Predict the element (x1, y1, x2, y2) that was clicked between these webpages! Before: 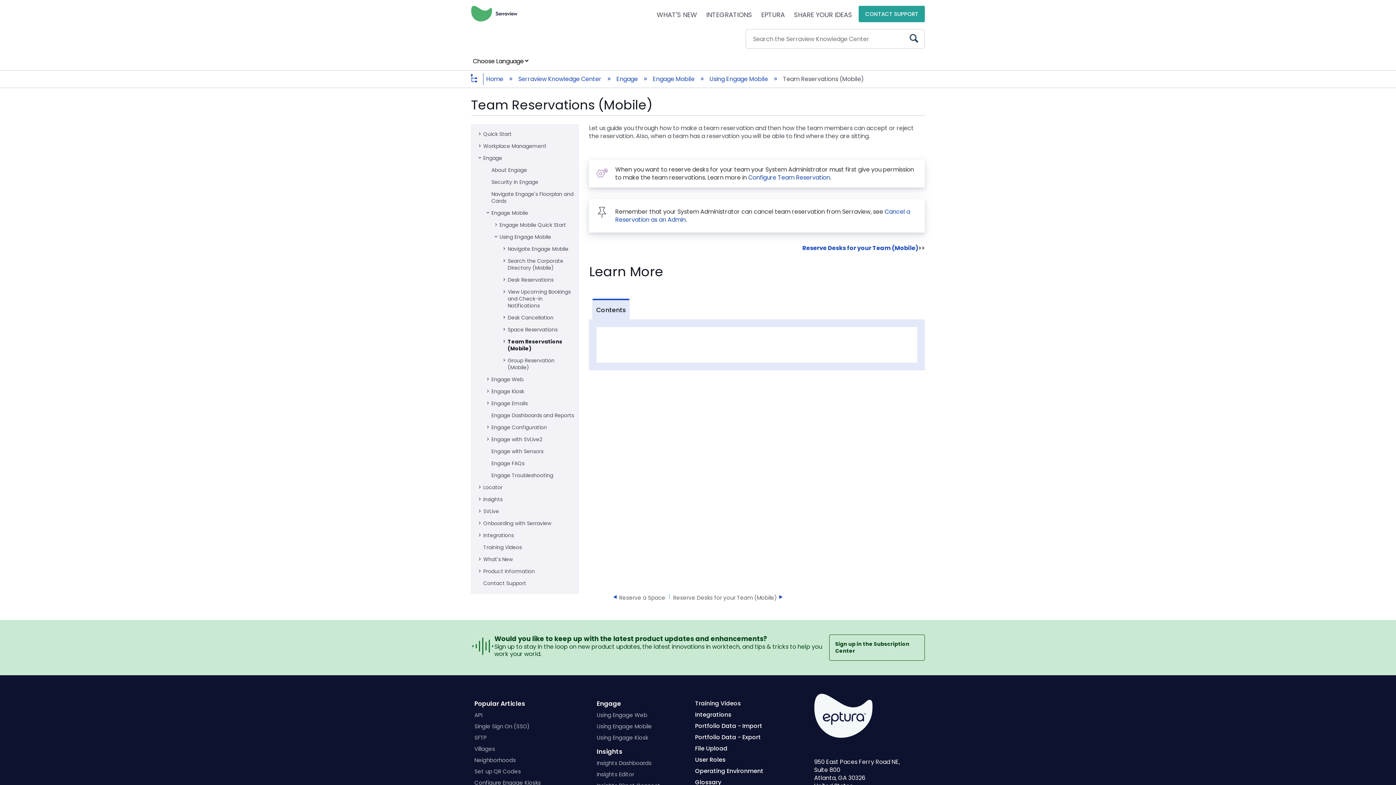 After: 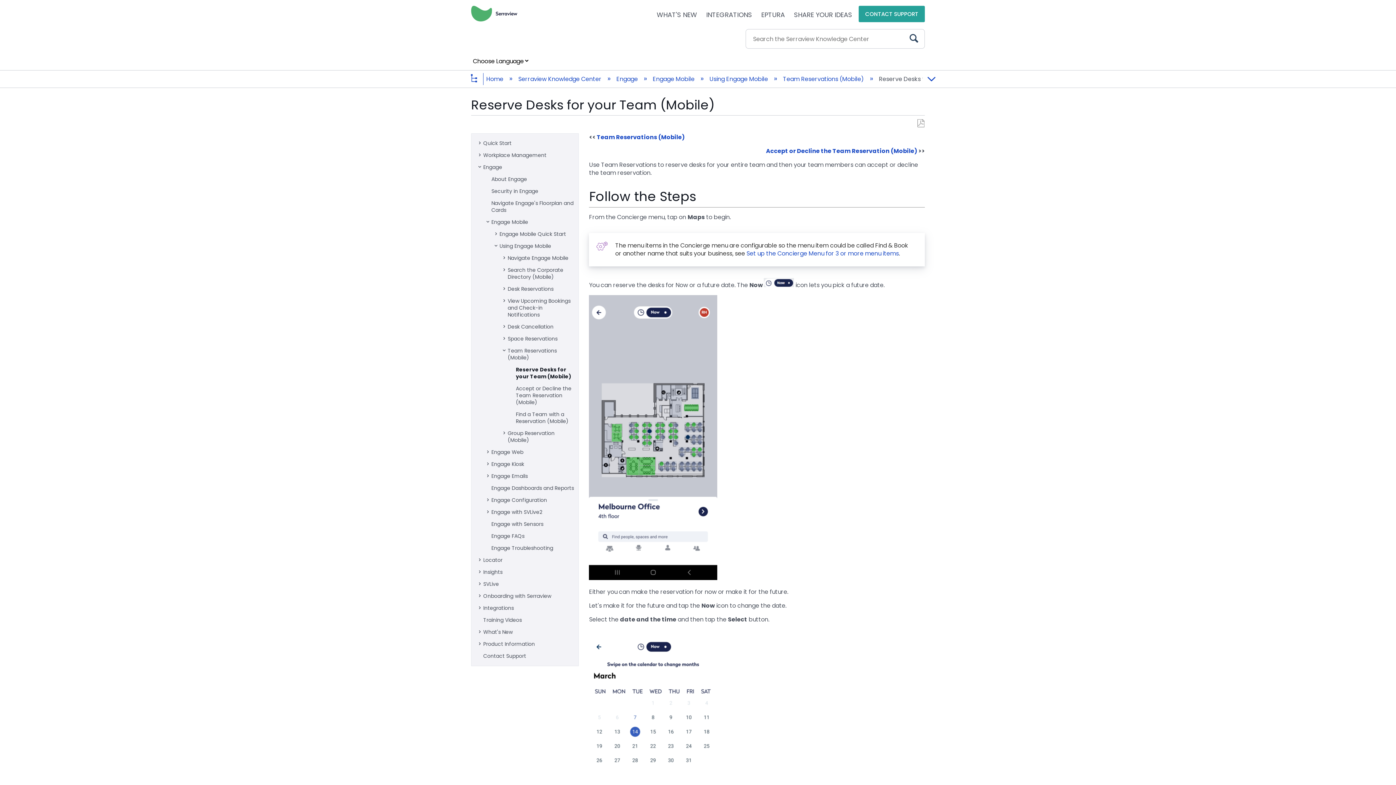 Action: bbox: (673, 595, 785, 603) label: Reserve Desks for your Team (Mobile)